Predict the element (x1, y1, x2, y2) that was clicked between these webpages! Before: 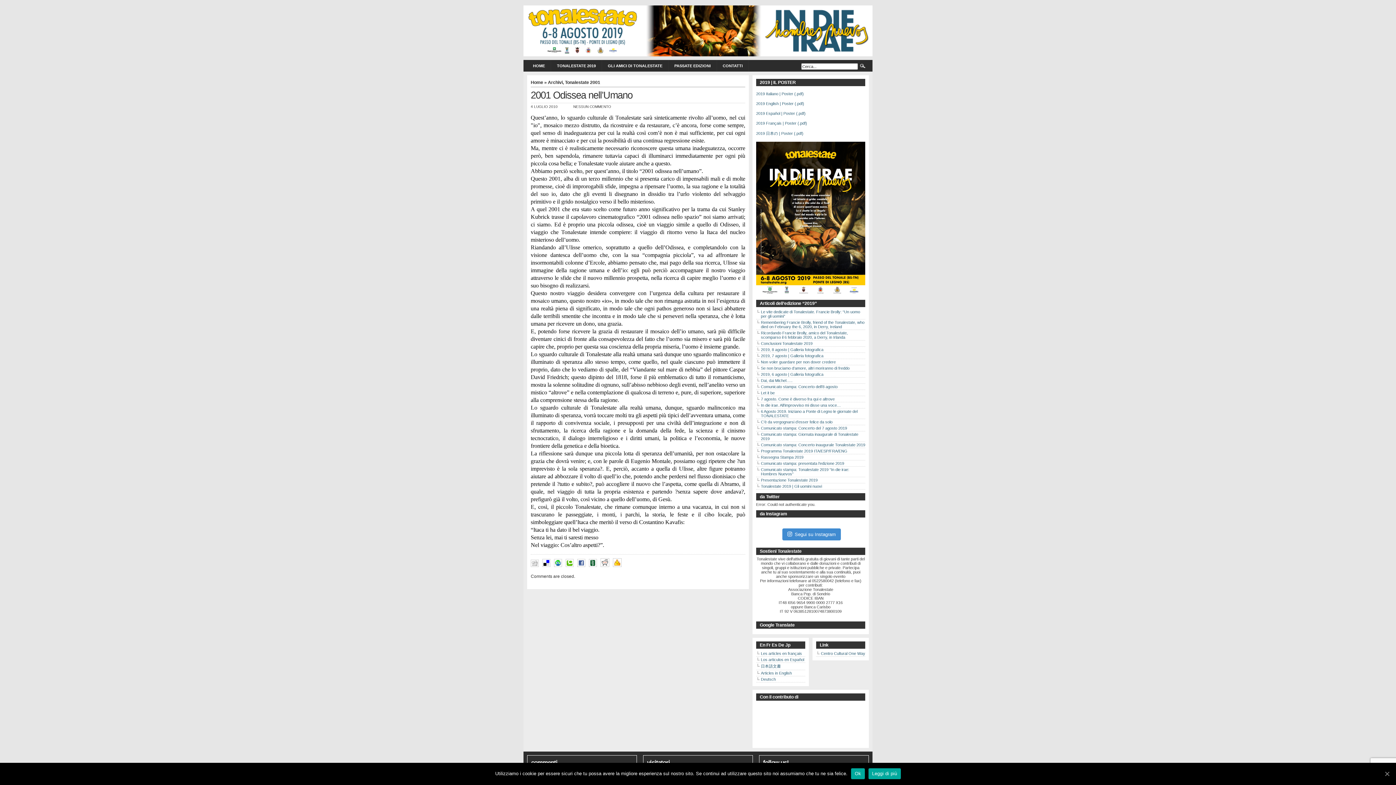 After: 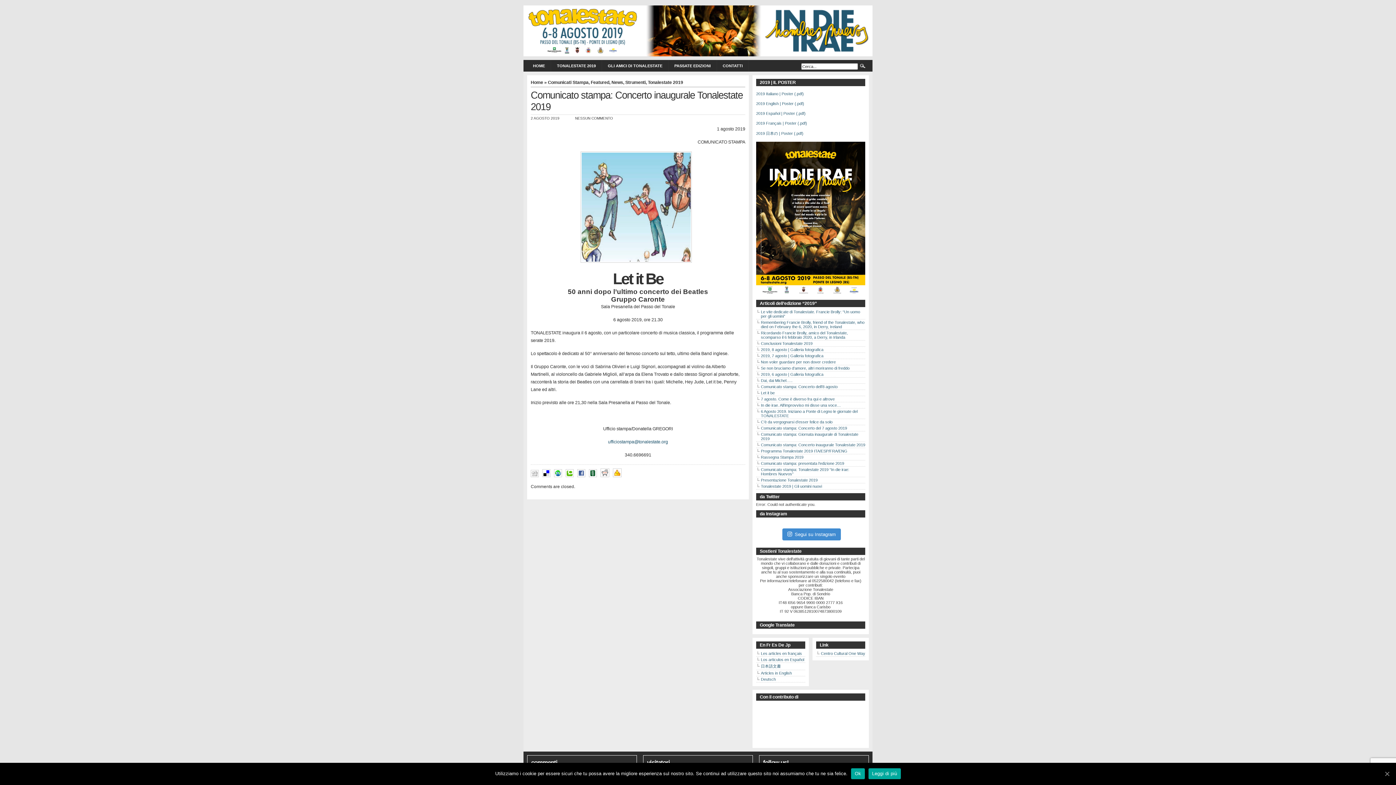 Action: bbox: (761, 442, 865, 447) label: Comunicato stampa: Concerto inaugurale Tonalestate 2019